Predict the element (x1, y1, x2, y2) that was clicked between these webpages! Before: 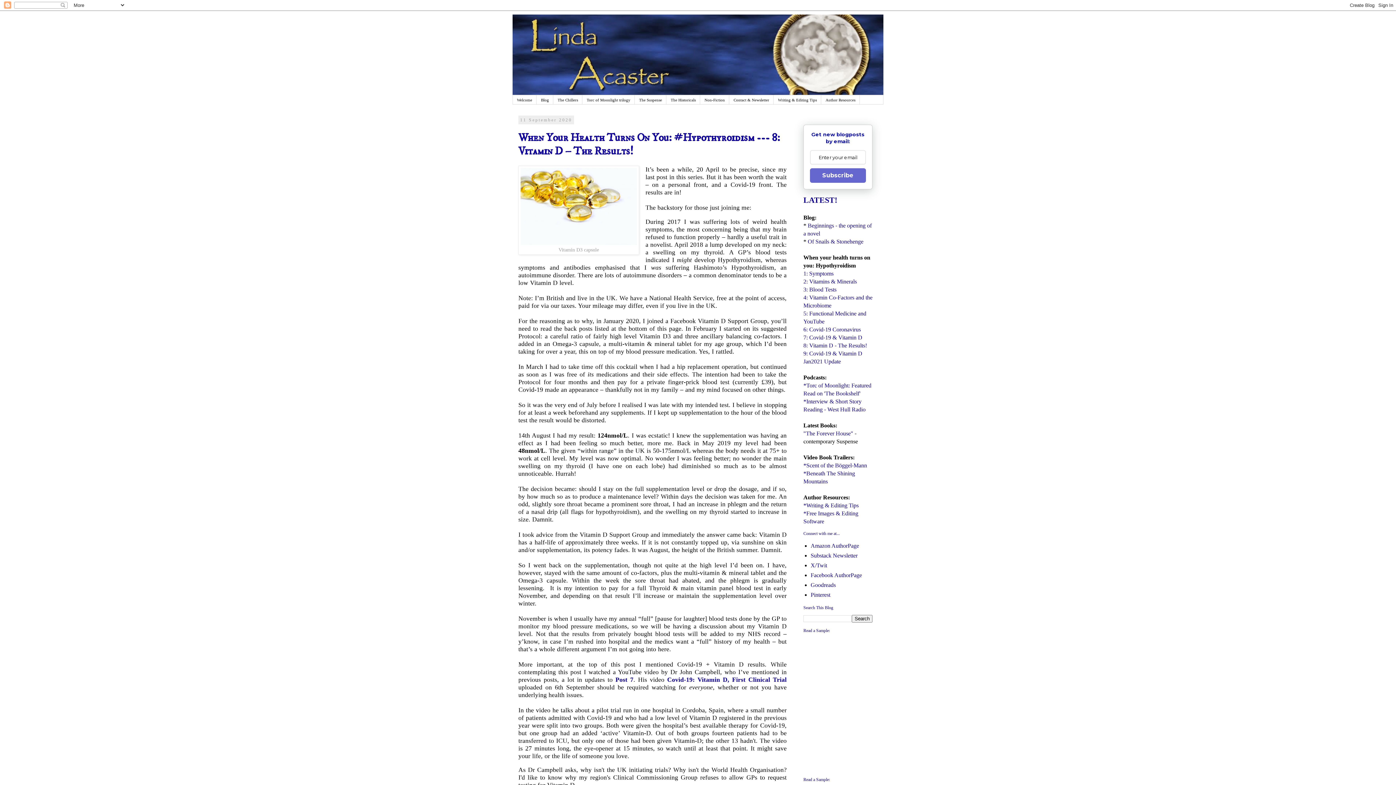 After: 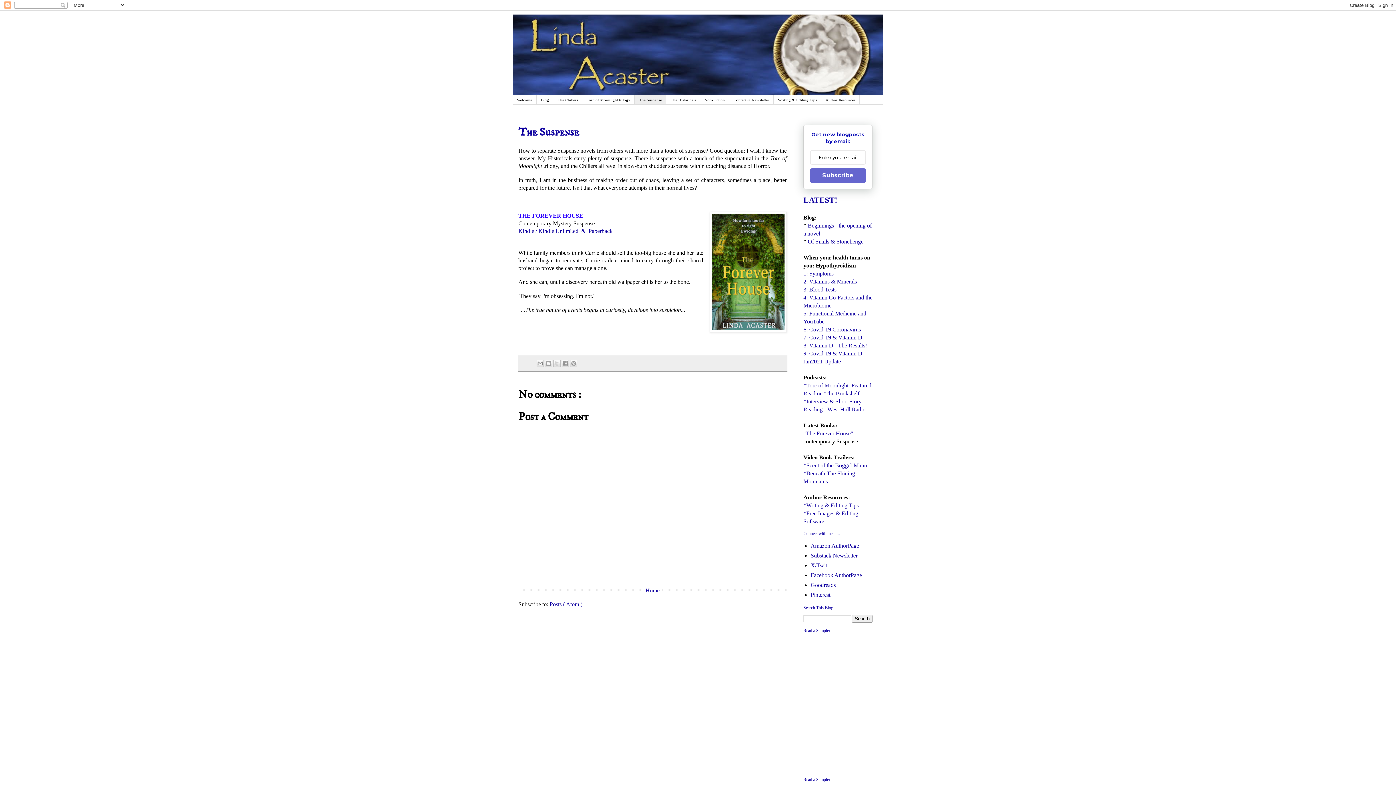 Action: label: The Suspense bbox: (634, 95, 666, 104)